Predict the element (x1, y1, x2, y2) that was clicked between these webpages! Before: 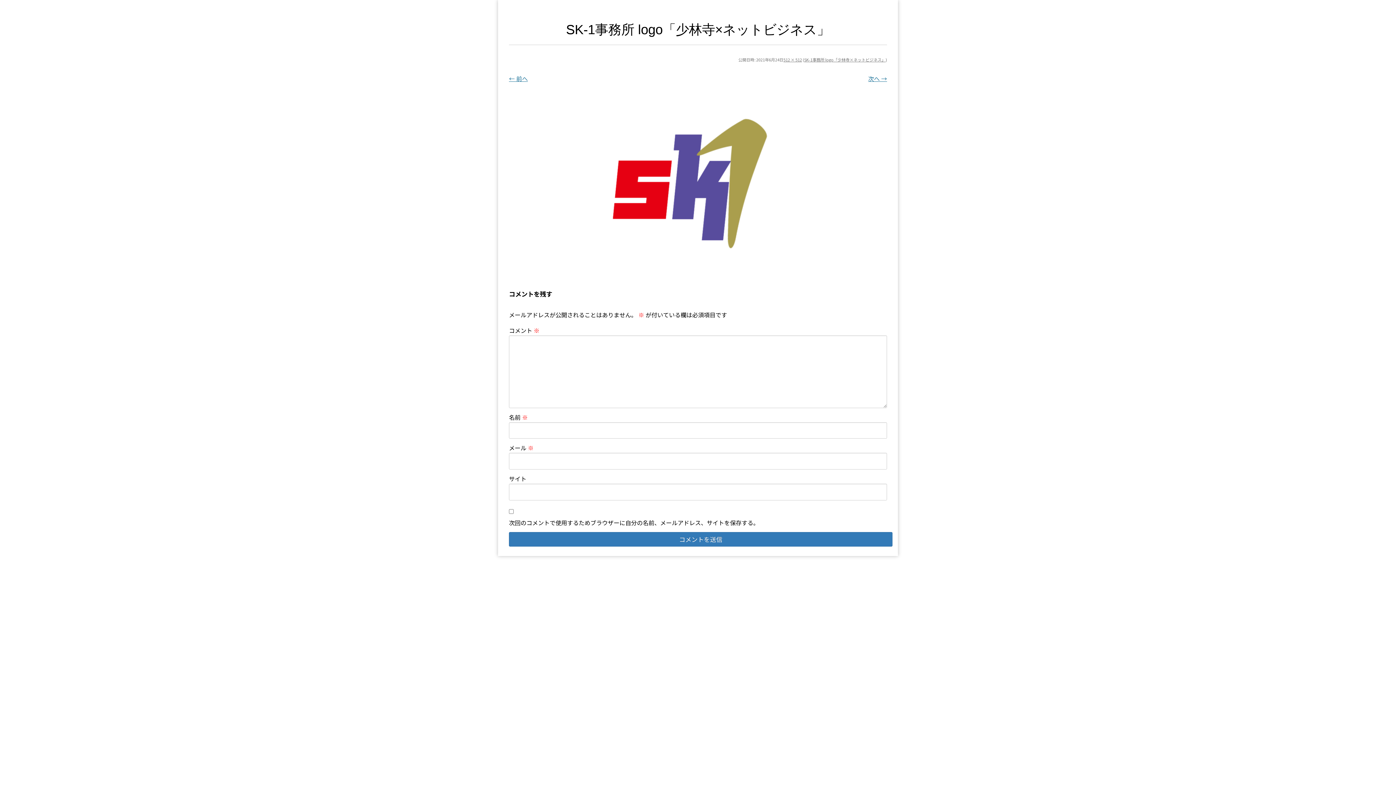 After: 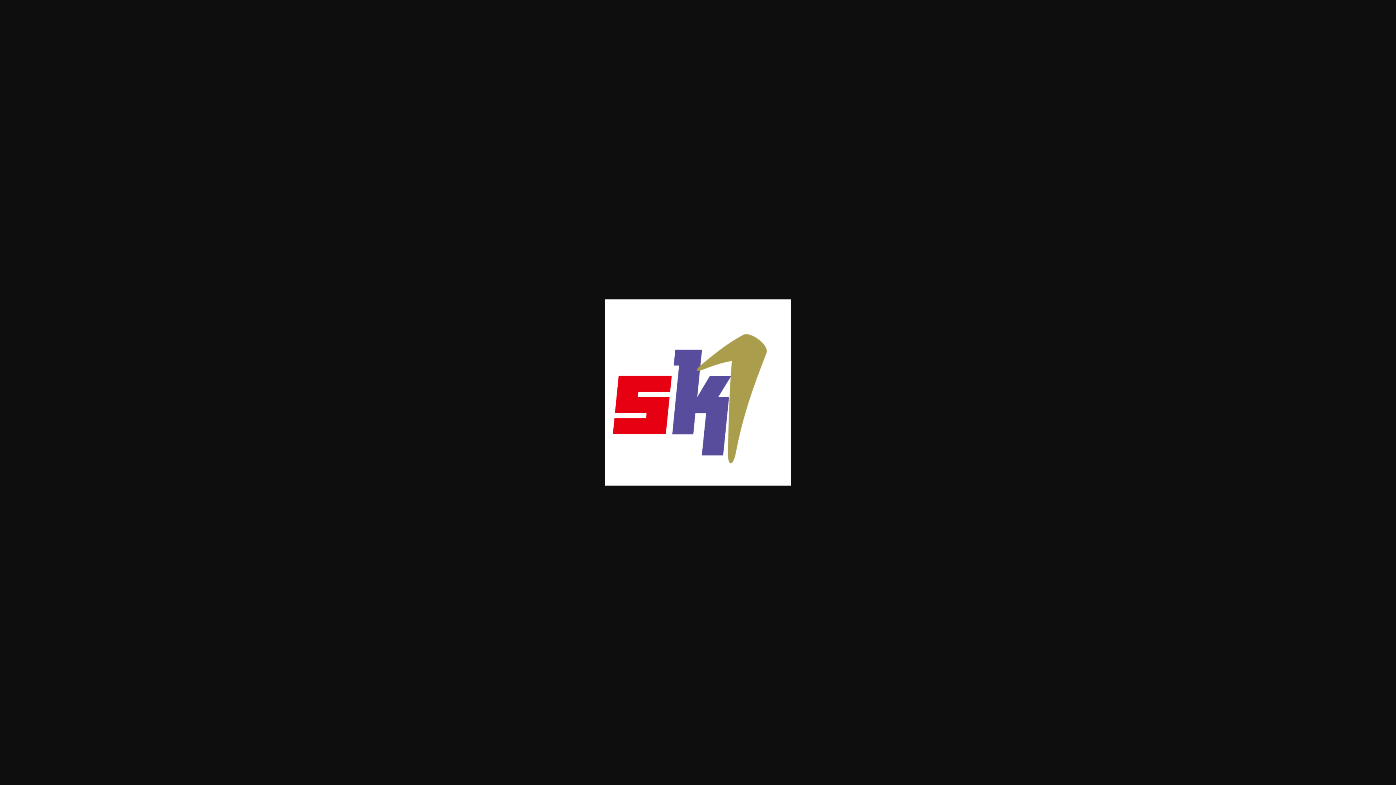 Action: bbox: (783, 56, 802, 62) label: 512 × 512